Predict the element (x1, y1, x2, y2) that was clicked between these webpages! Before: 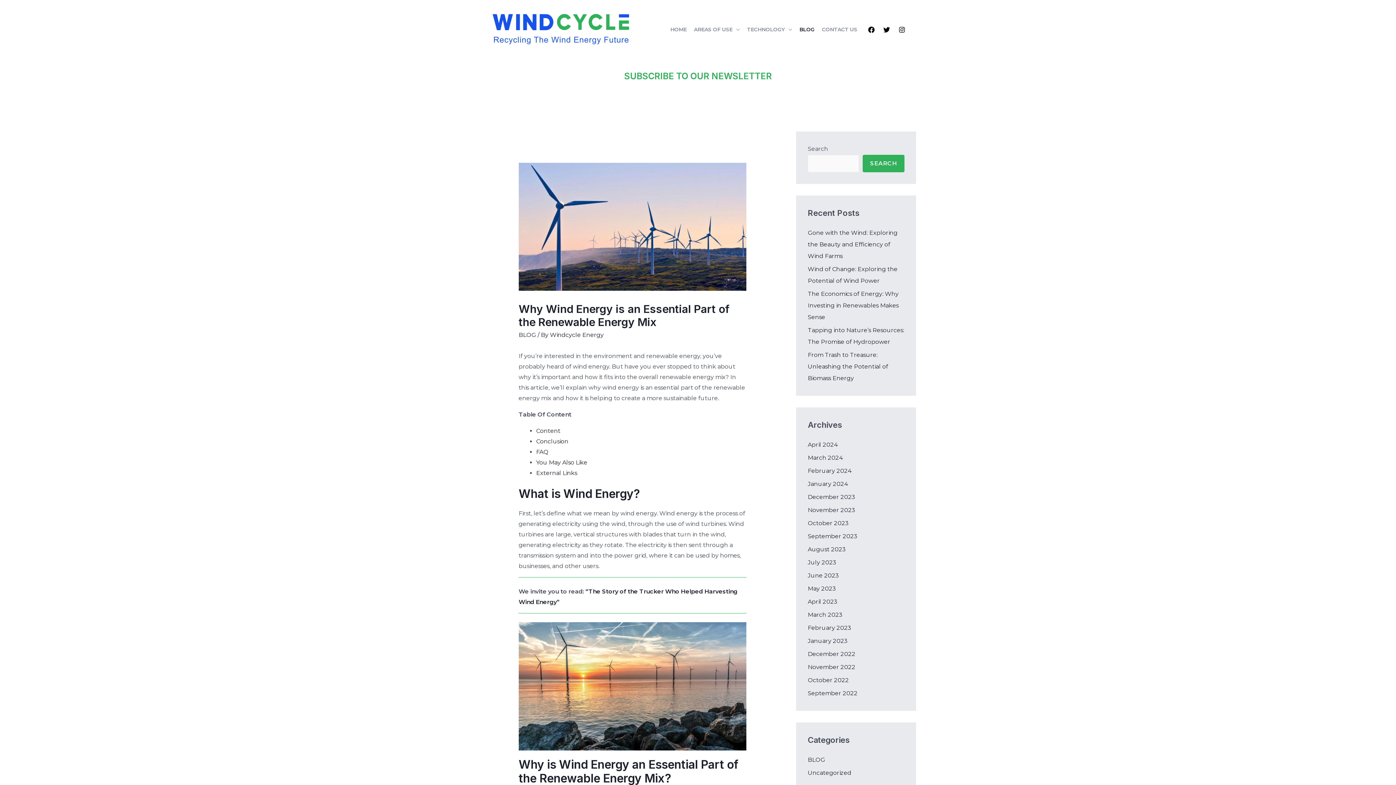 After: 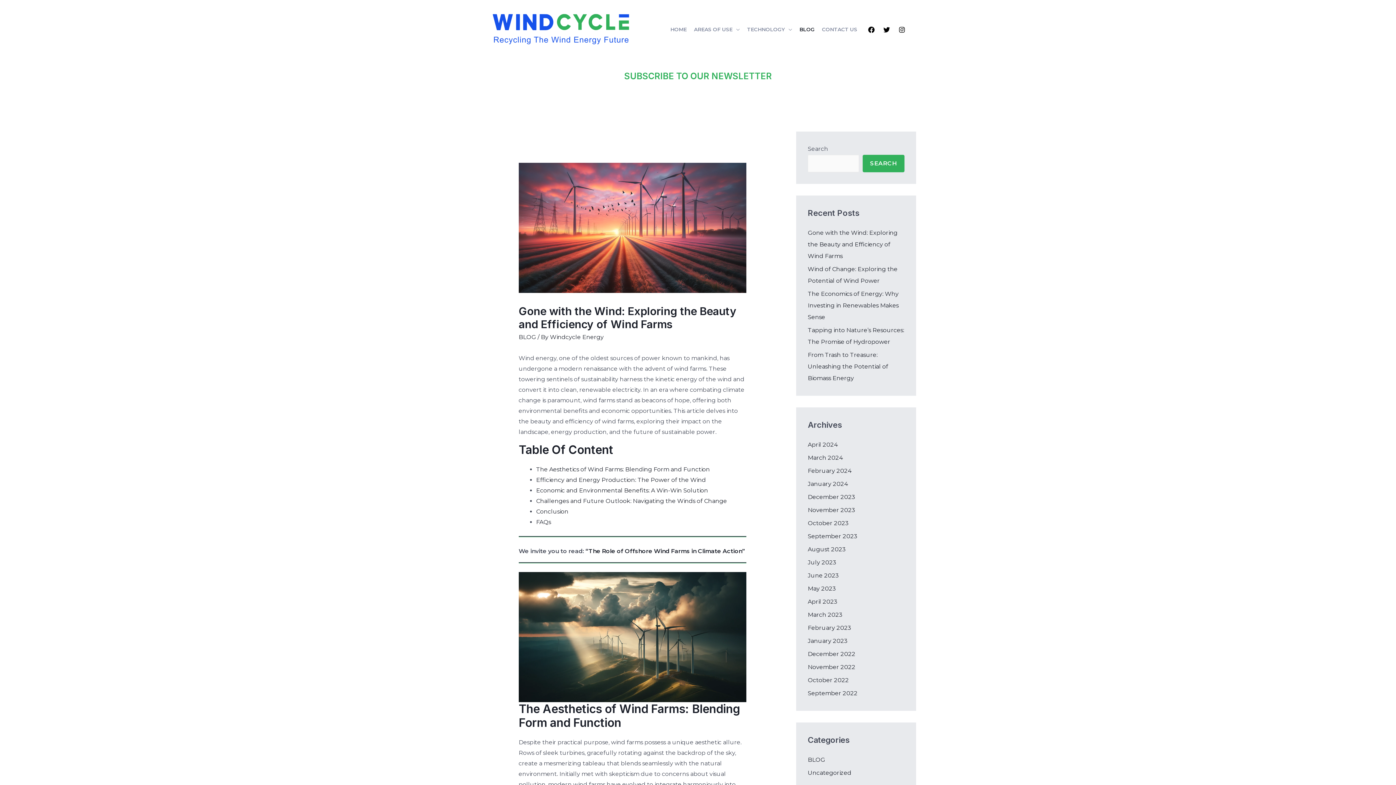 Action: label: Gone with the Wind: Exploring the Beauty and Efficiency of Wind Farms bbox: (808, 229, 897, 259)